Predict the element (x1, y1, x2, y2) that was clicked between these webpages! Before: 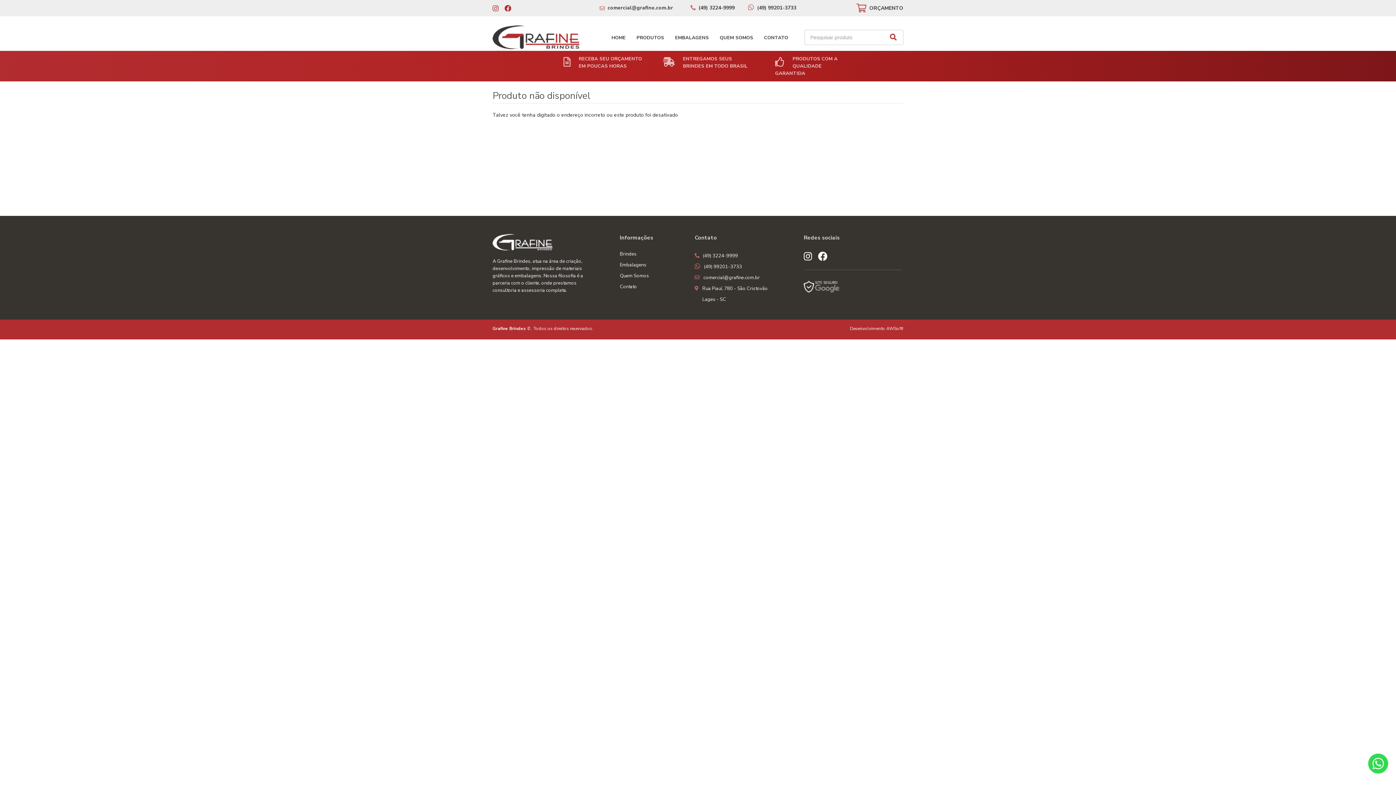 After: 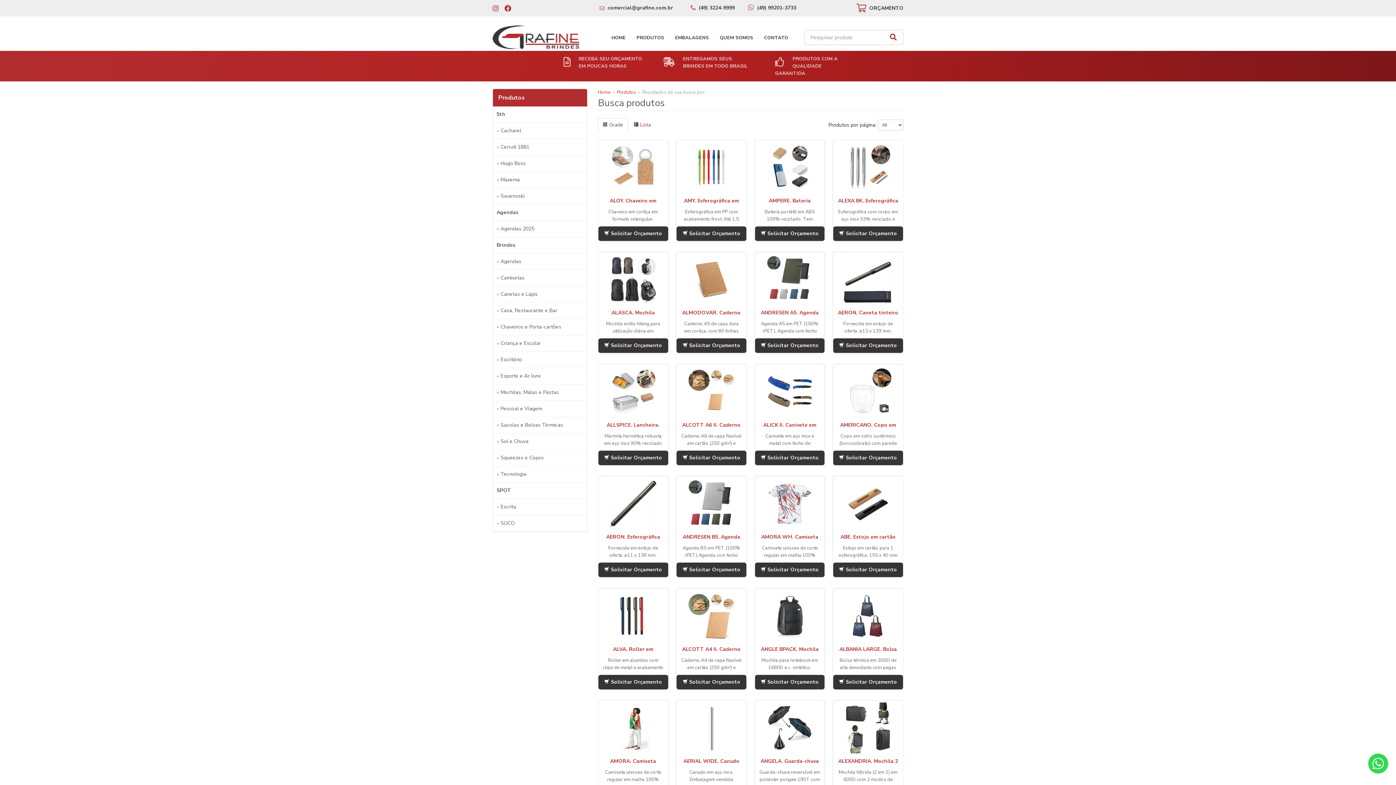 Action: bbox: (884, 29, 903, 45) label:  